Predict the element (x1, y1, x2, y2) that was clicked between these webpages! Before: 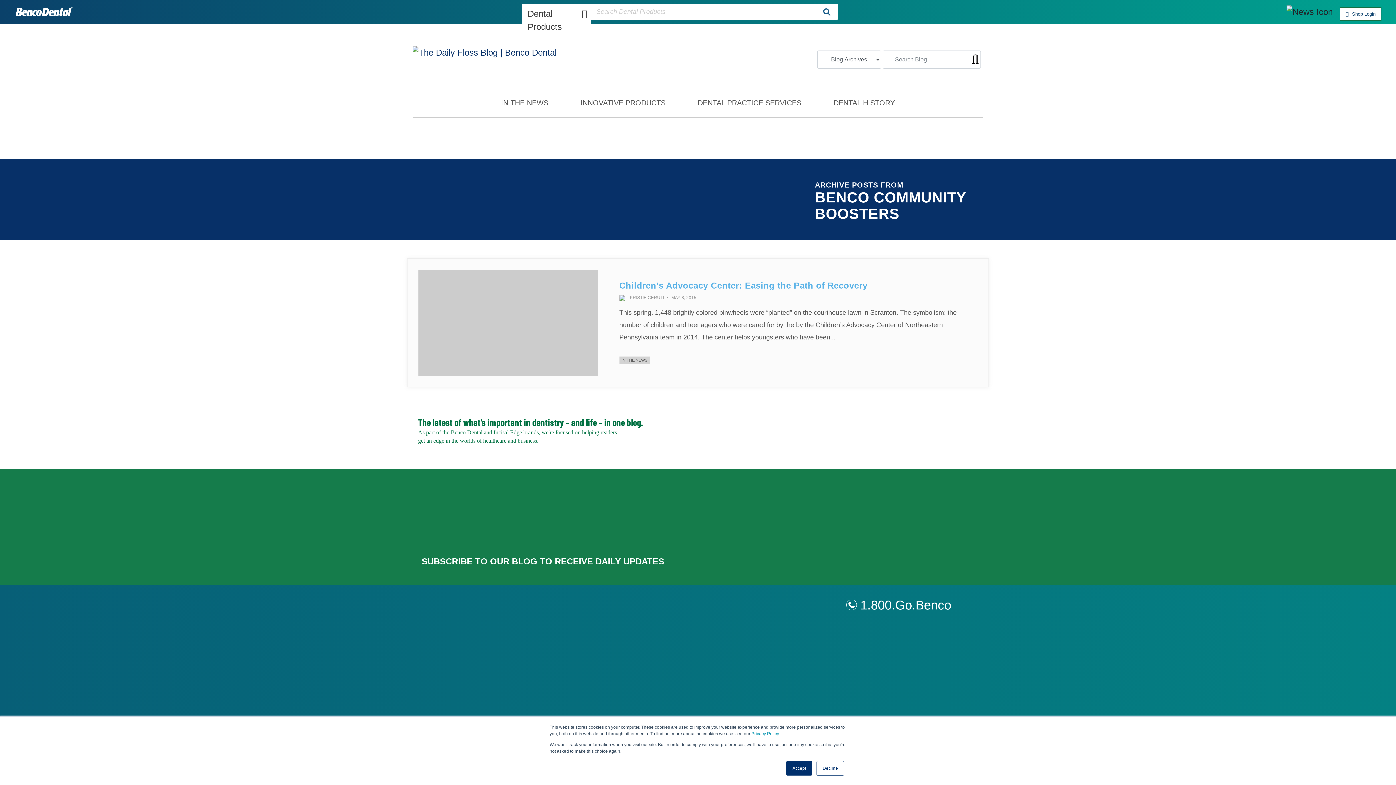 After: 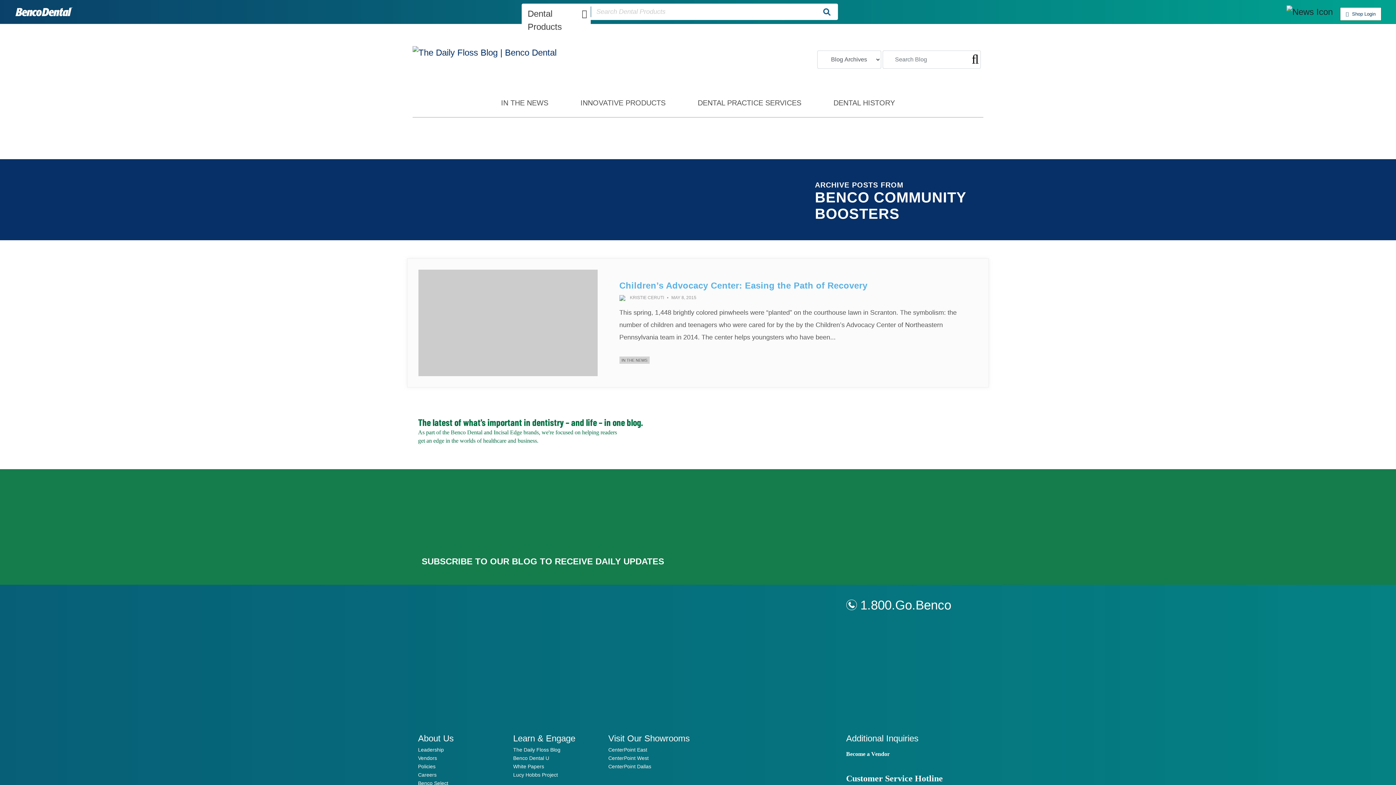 Action: label: Decline bbox: (816, 761, 844, 776)